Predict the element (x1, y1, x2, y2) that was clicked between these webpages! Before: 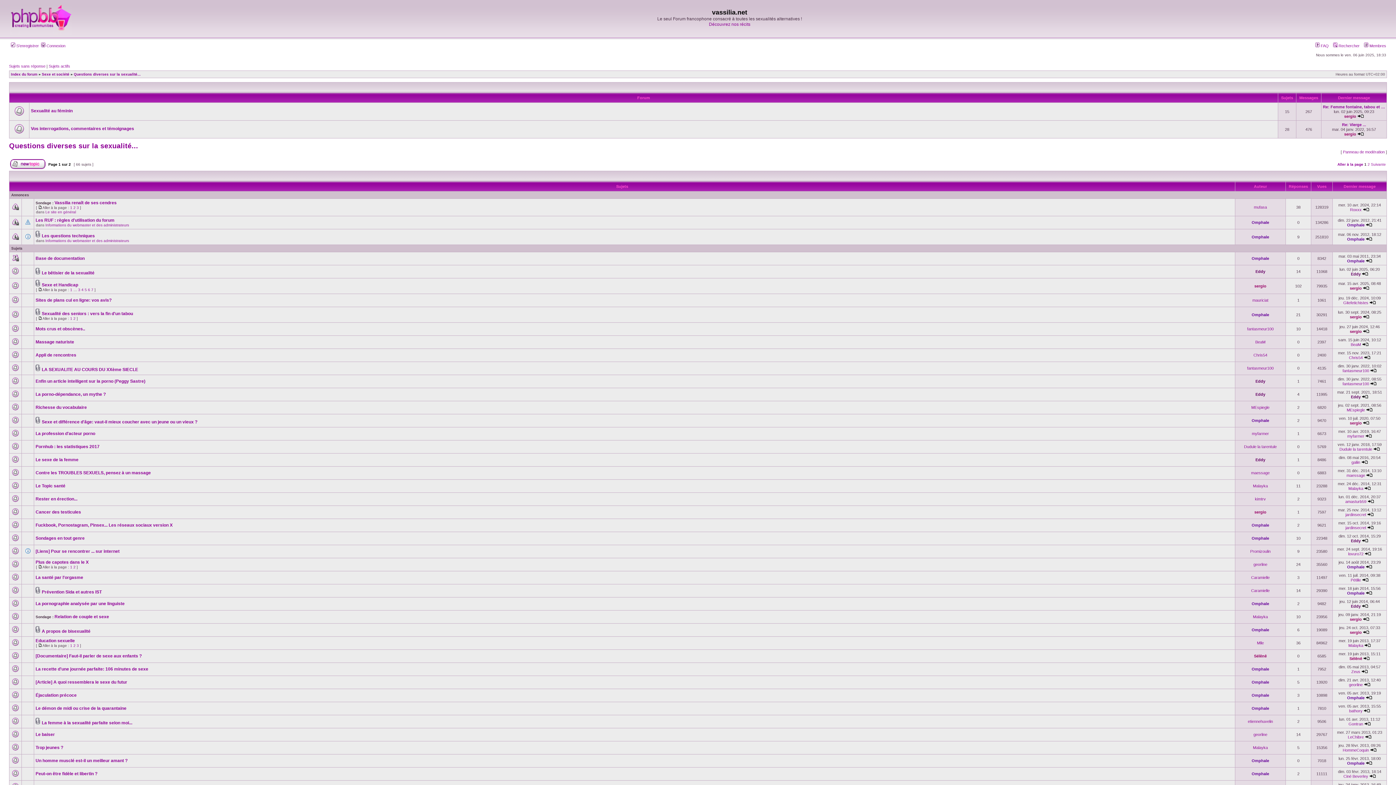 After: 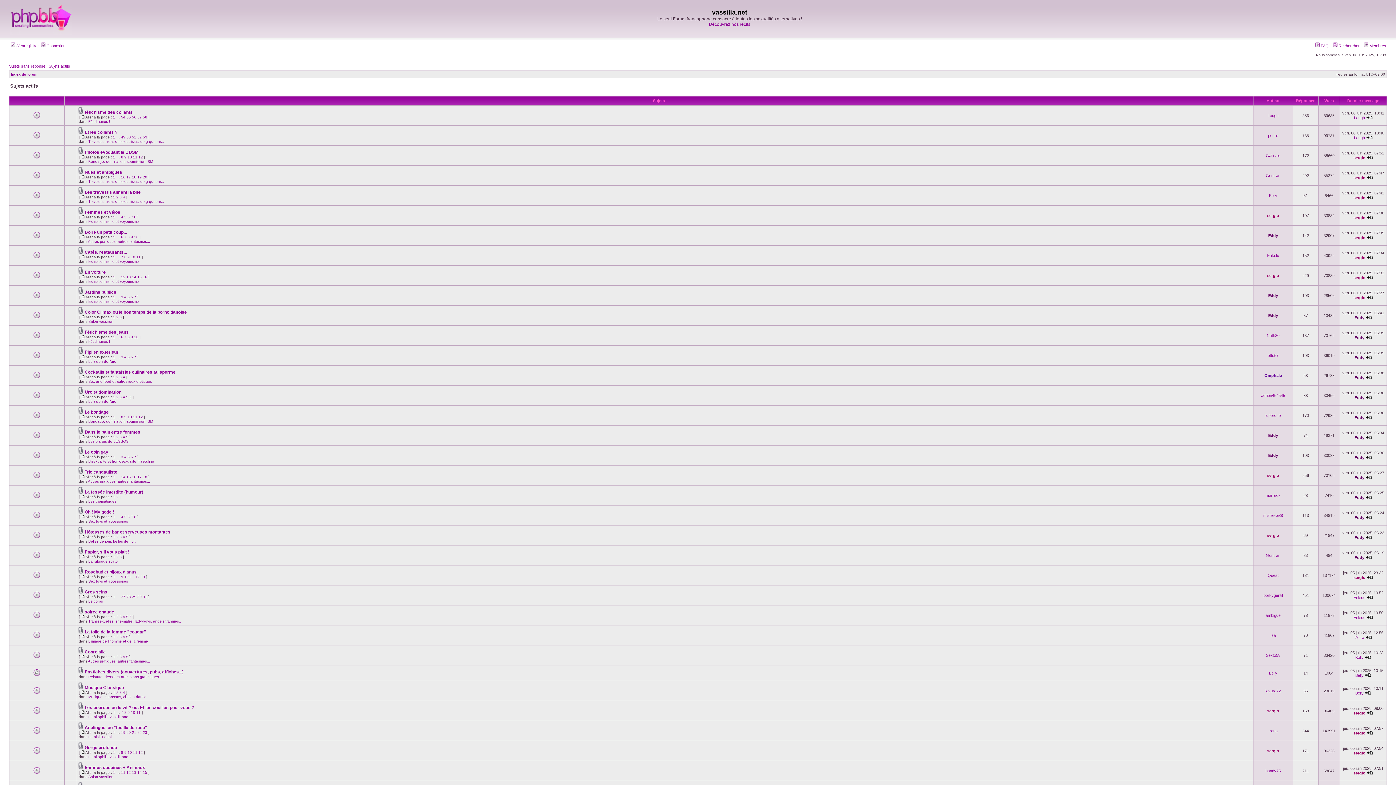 Action: bbox: (48, 64, 70, 68) label: Sujets actifs